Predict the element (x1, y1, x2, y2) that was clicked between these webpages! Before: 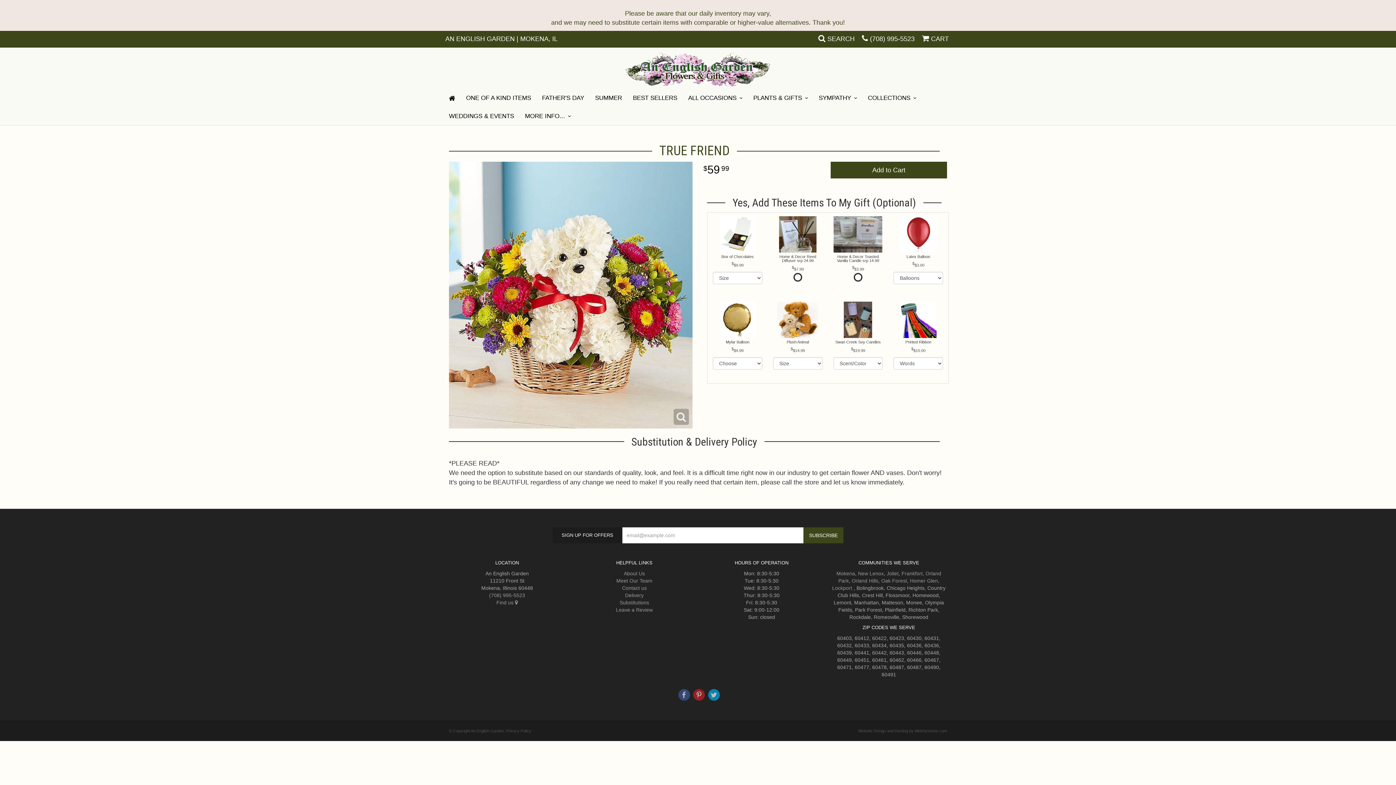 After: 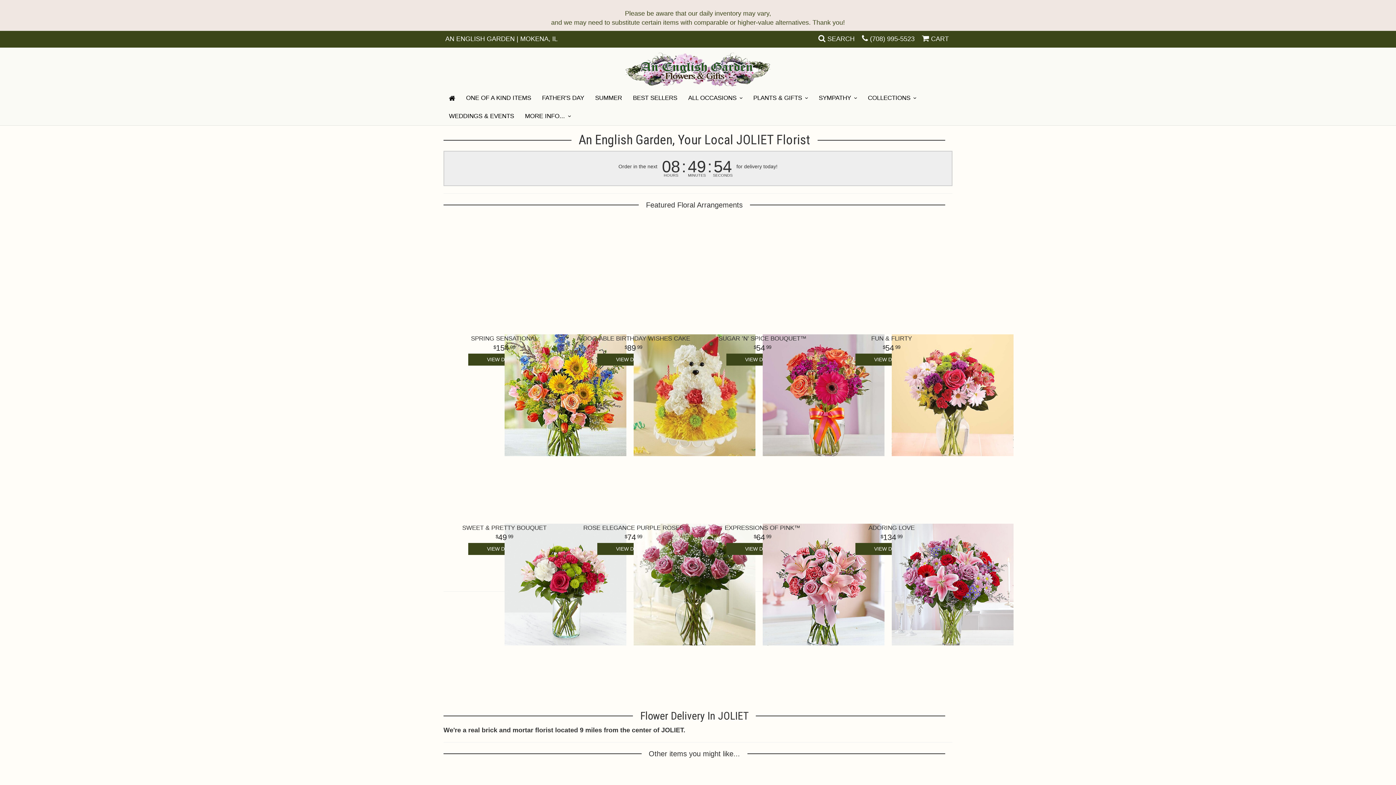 Action: bbox: (886, 570, 898, 576) label: Joliet